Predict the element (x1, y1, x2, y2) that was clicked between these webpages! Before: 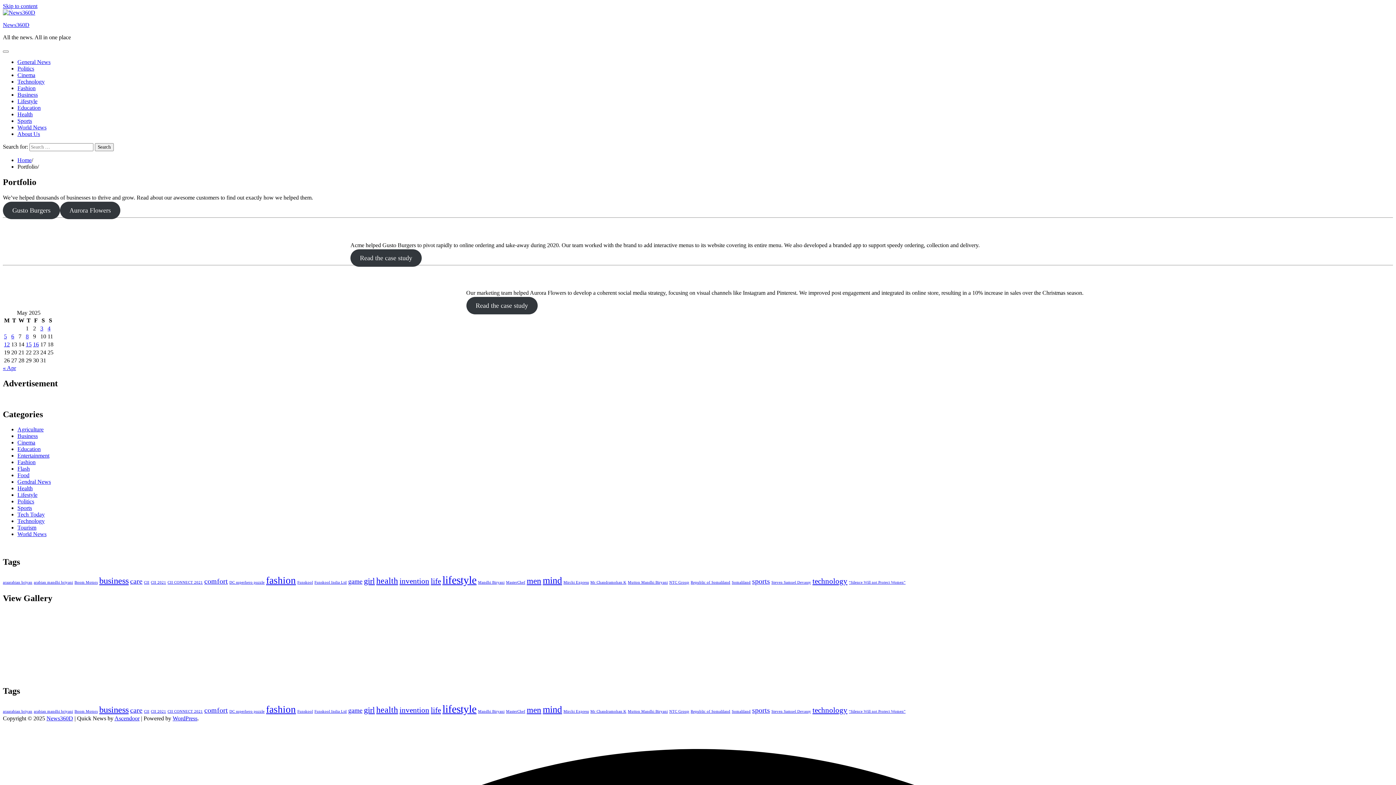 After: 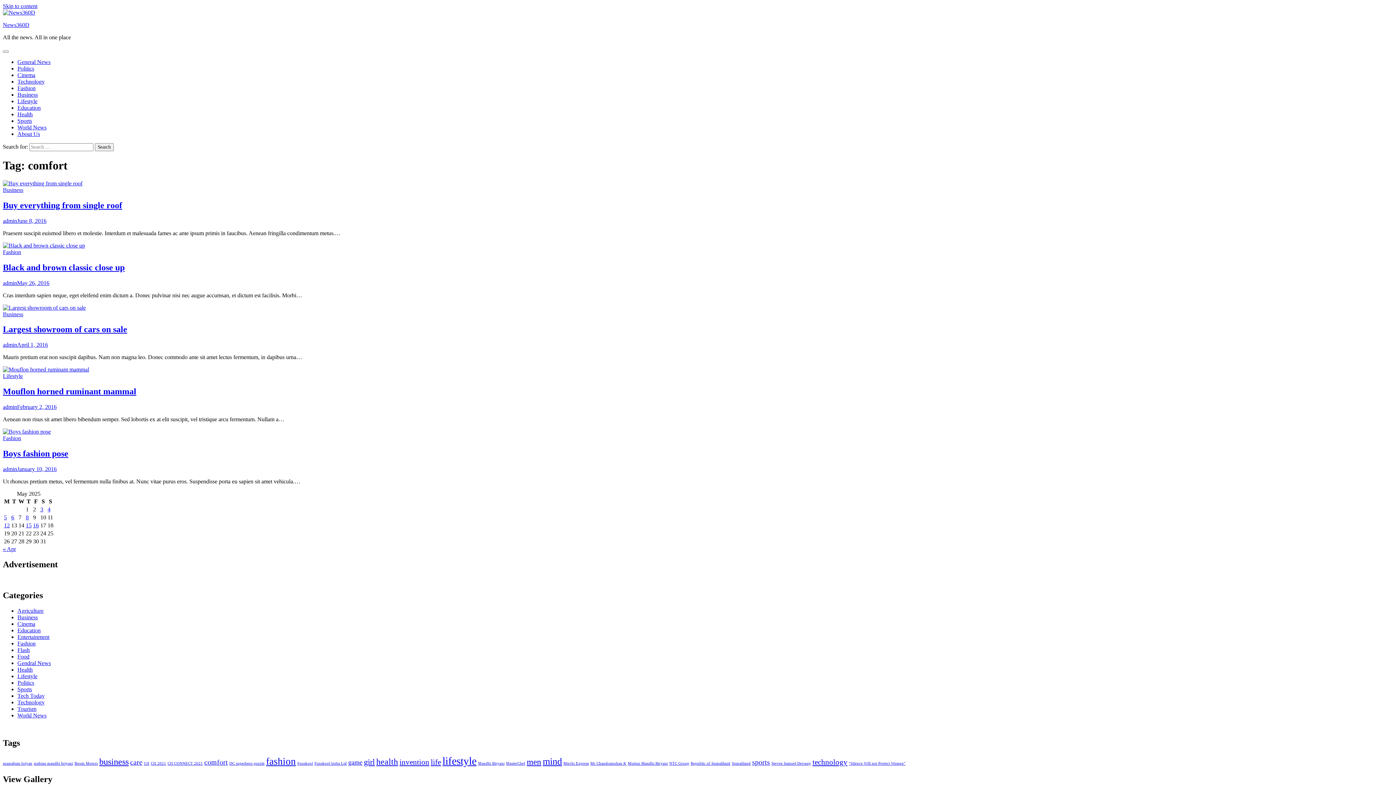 Action: bbox: (204, 706, 228, 714) label: comfort (5 items)